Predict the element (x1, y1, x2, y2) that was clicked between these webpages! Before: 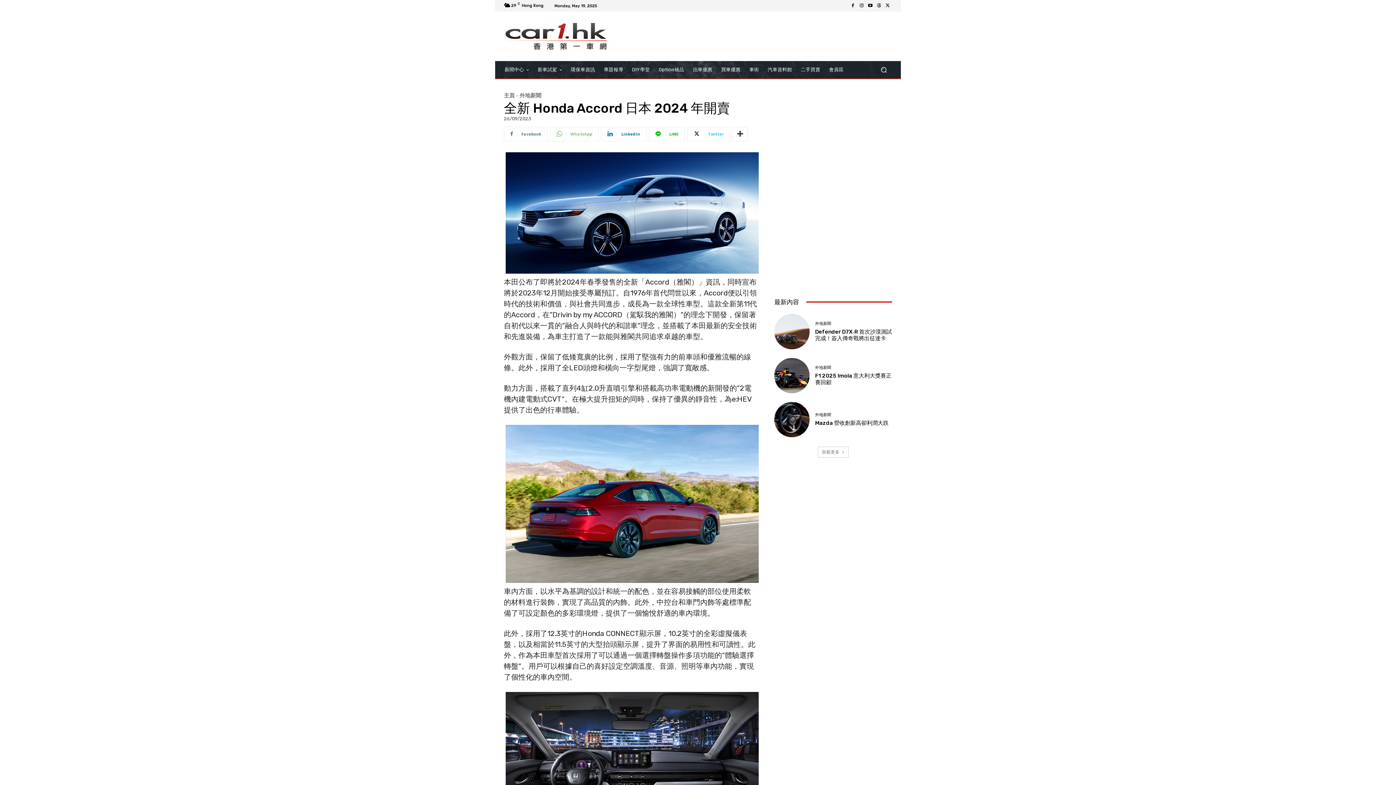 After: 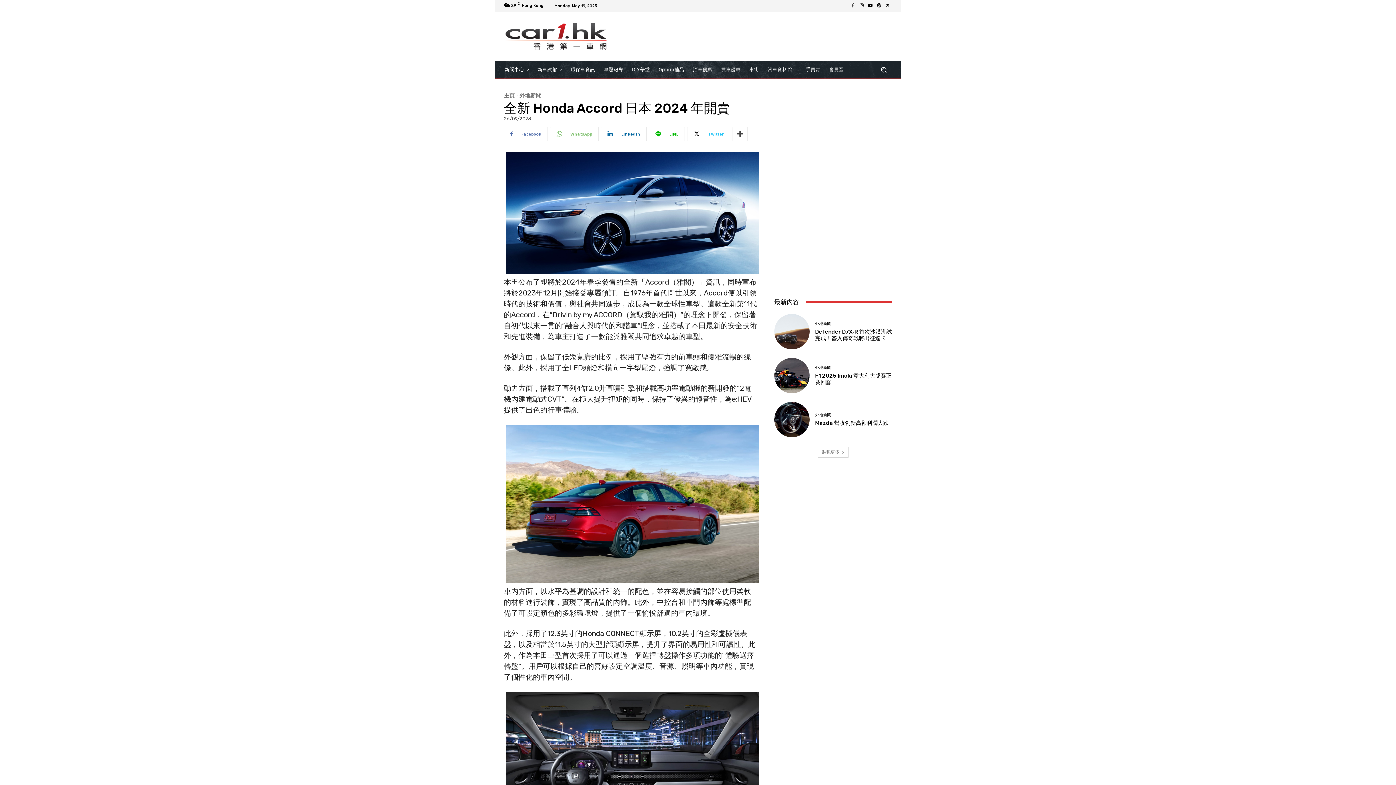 Action: bbox: (883, 1, 892, 10)